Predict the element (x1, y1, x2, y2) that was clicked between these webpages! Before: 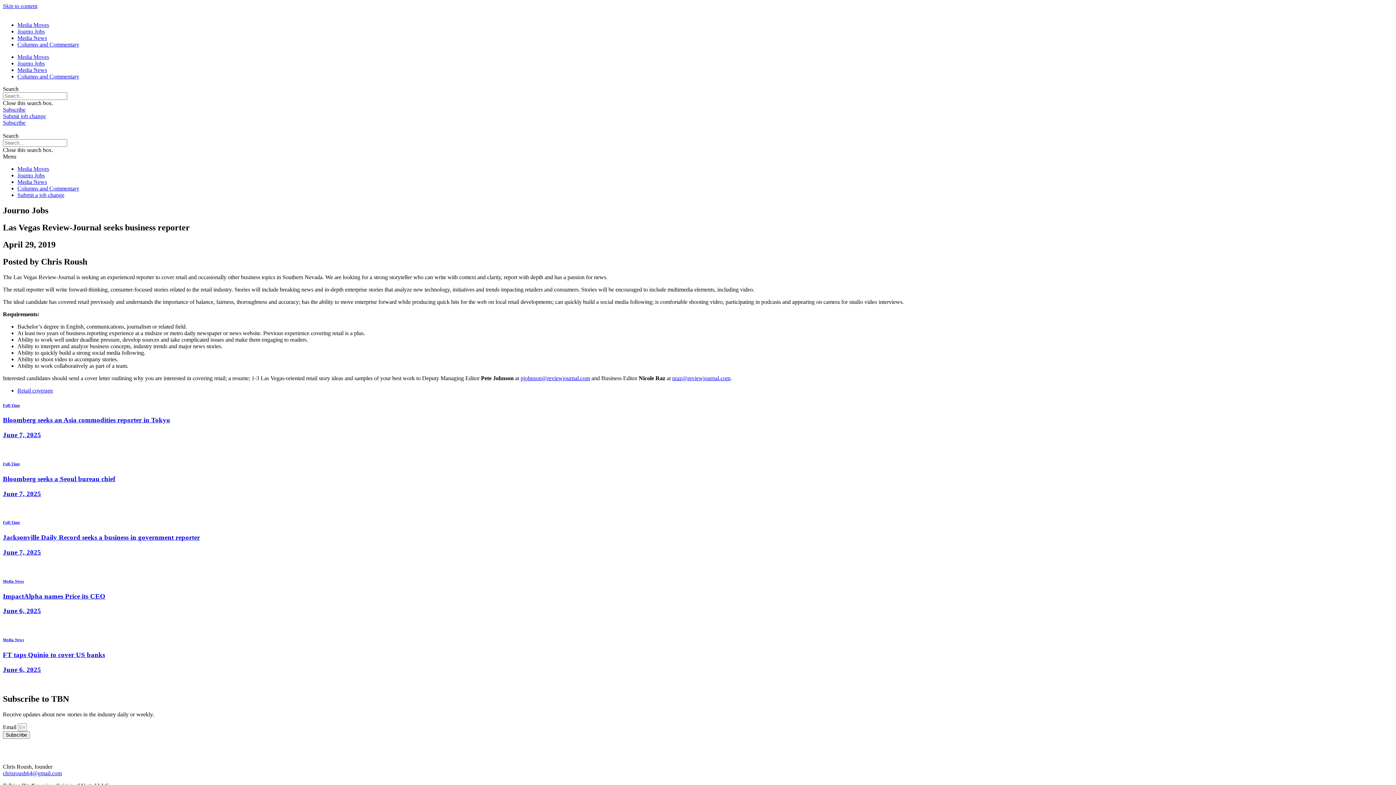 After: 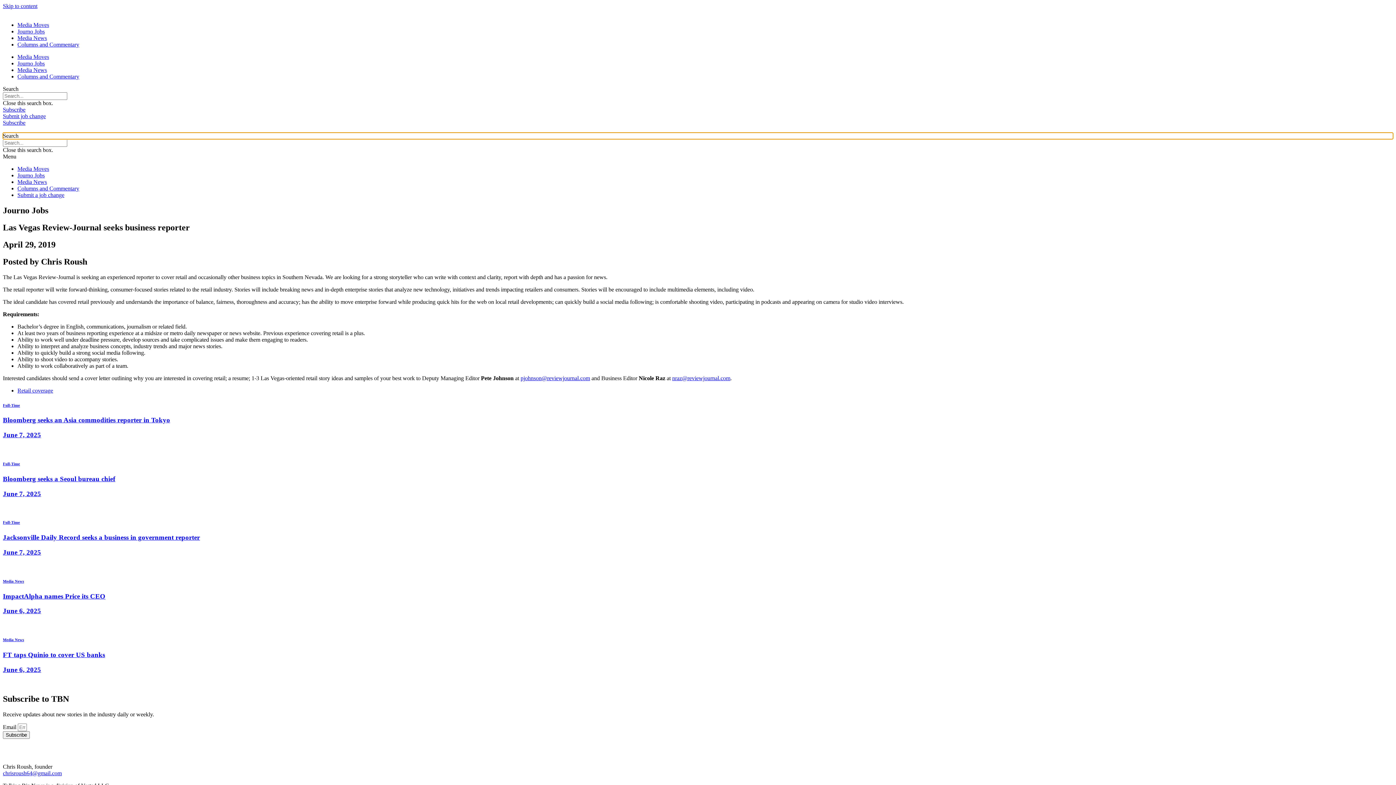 Action: bbox: (2, 132, 1393, 139) label: Search